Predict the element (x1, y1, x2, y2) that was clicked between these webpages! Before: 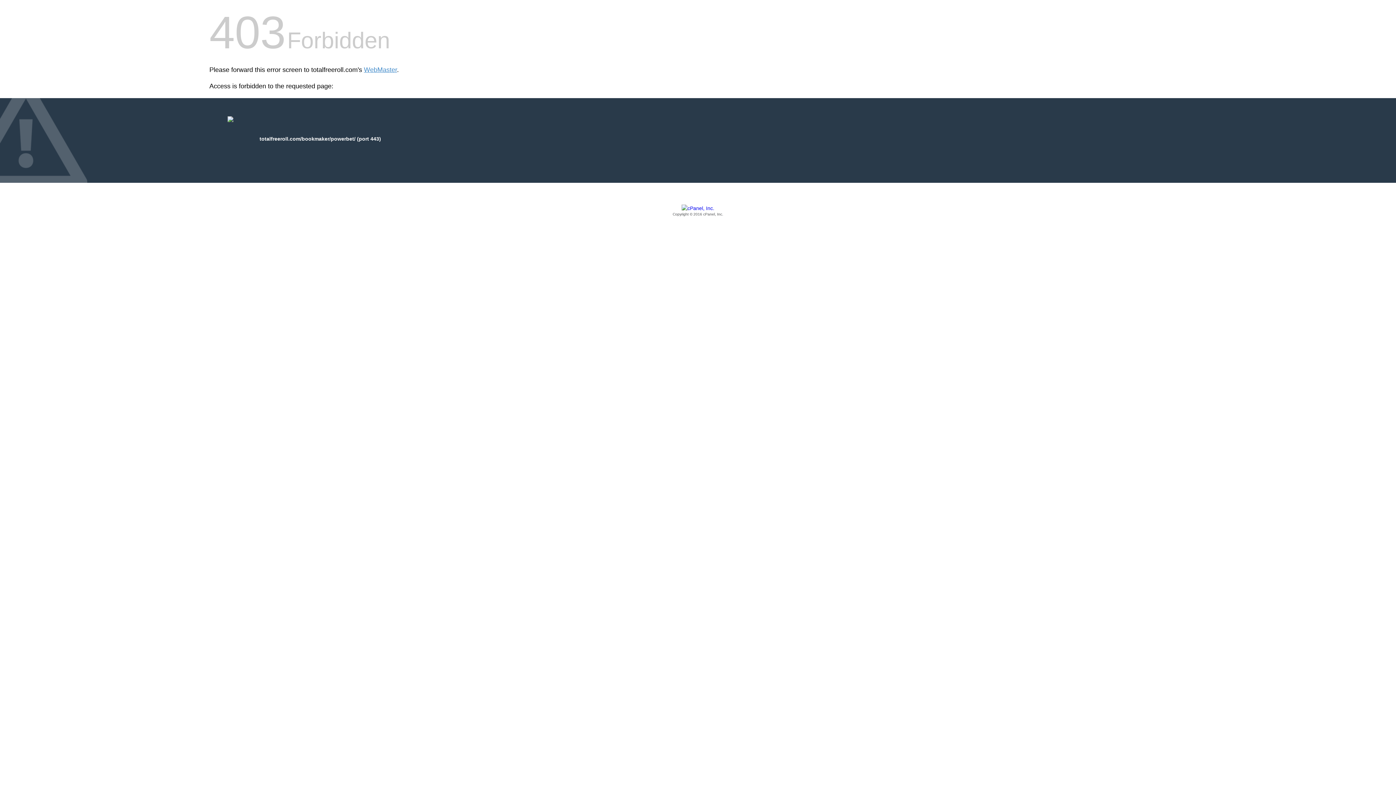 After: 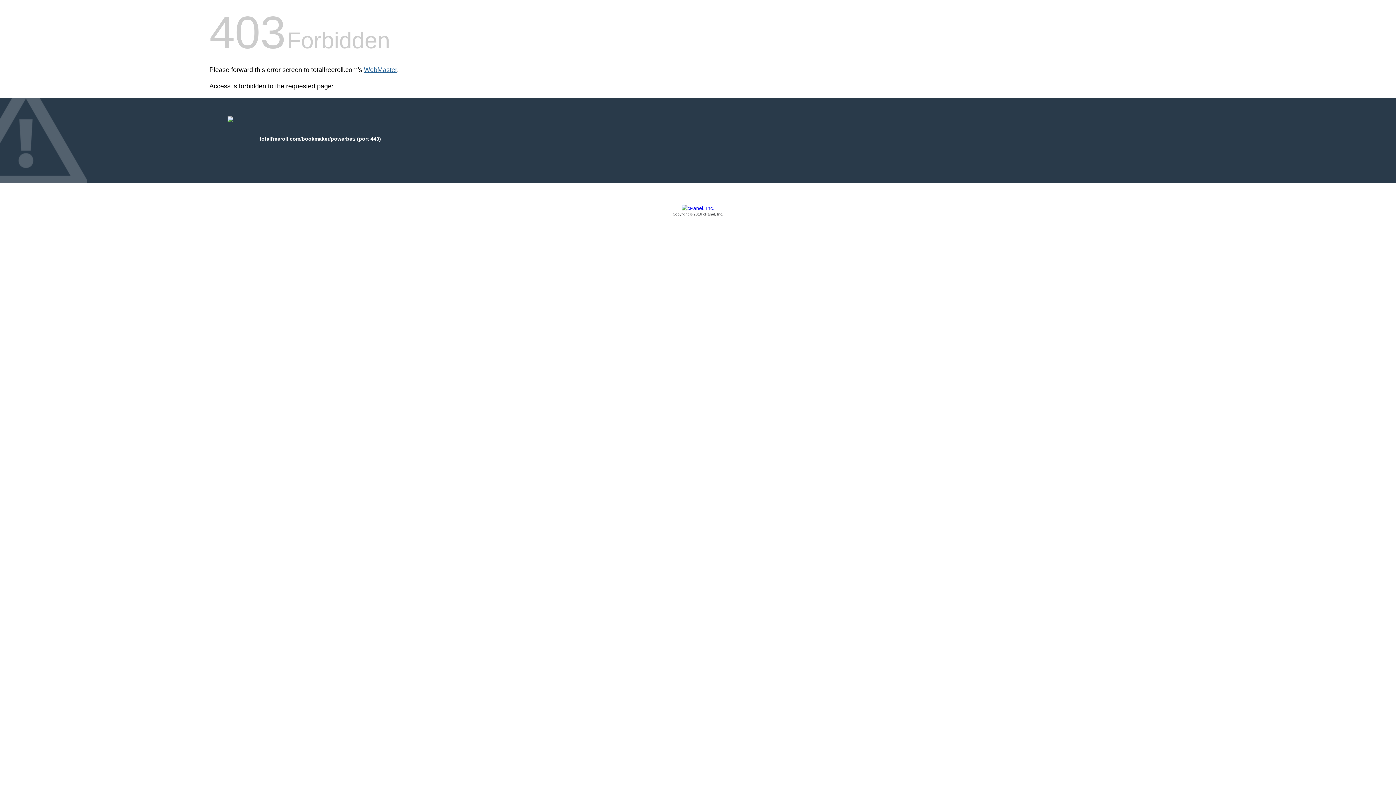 Action: label: WebMaster bbox: (364, 66, 397, 73)